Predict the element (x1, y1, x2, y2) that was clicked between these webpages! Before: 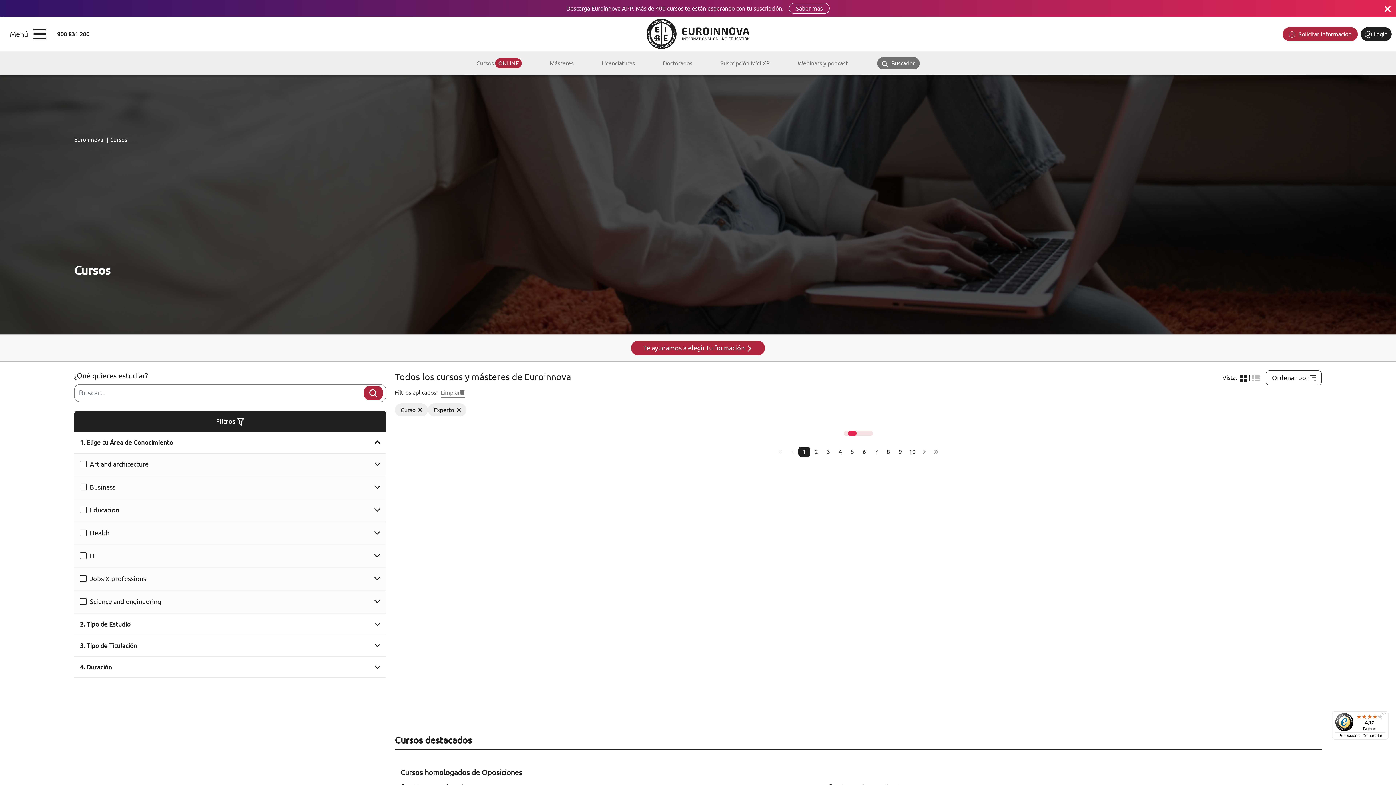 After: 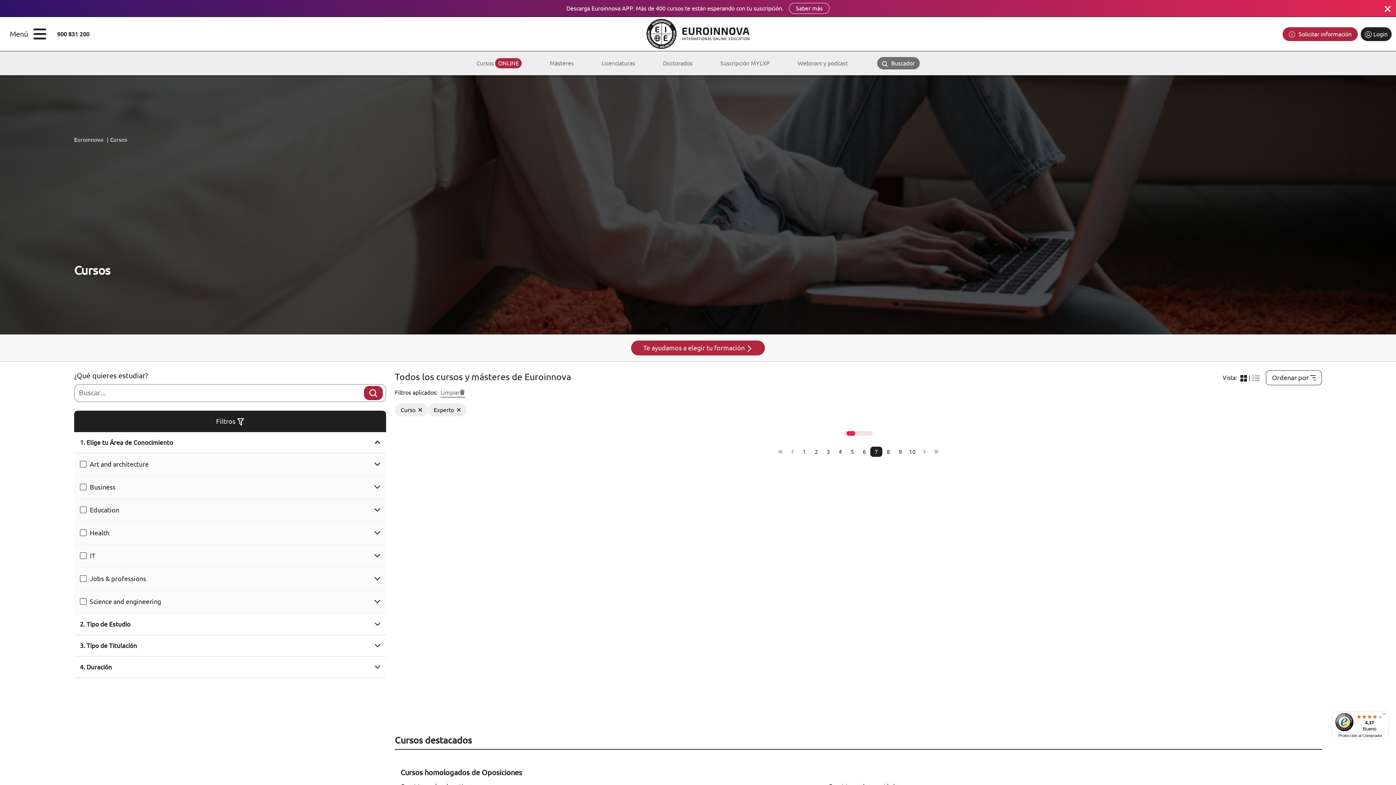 Action: bbox: (870, 446, 882, 457) label: 7